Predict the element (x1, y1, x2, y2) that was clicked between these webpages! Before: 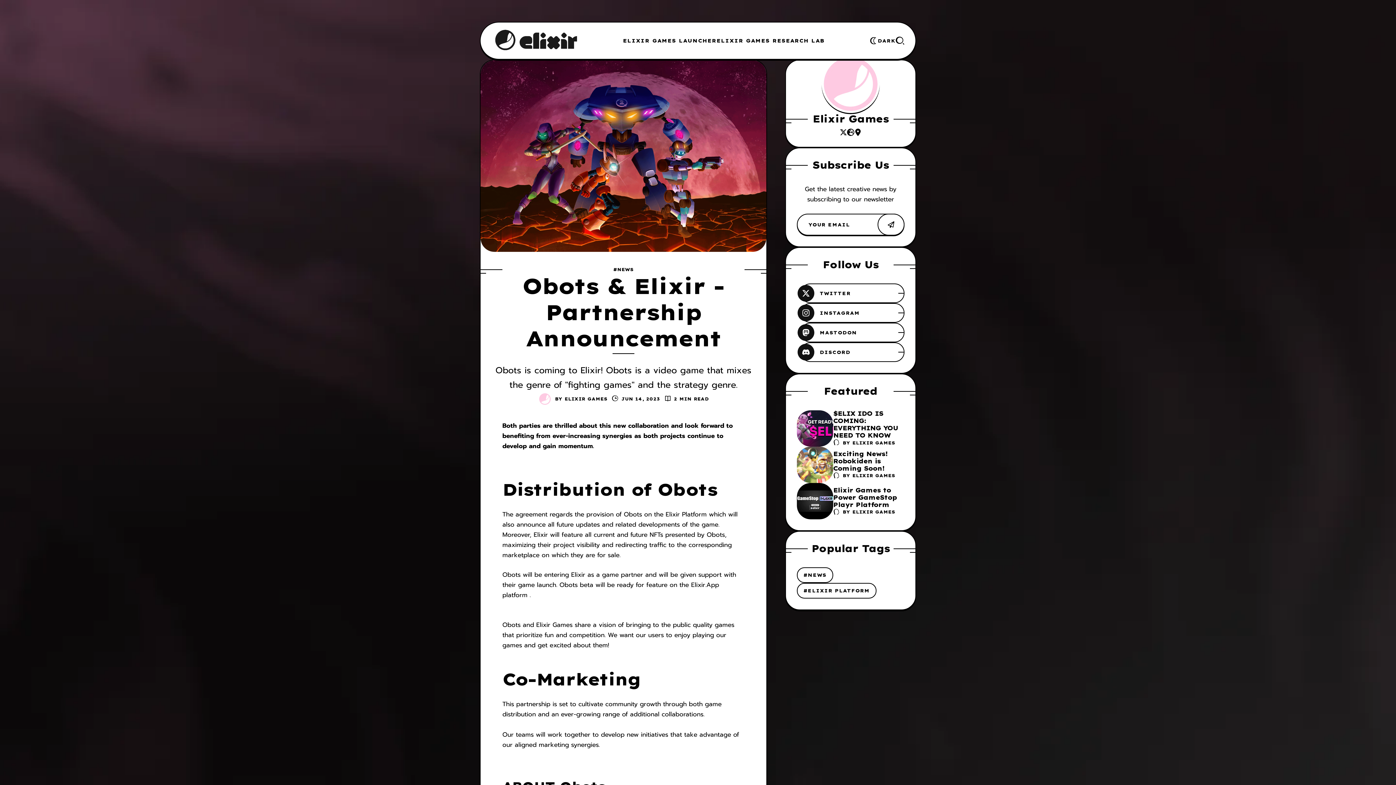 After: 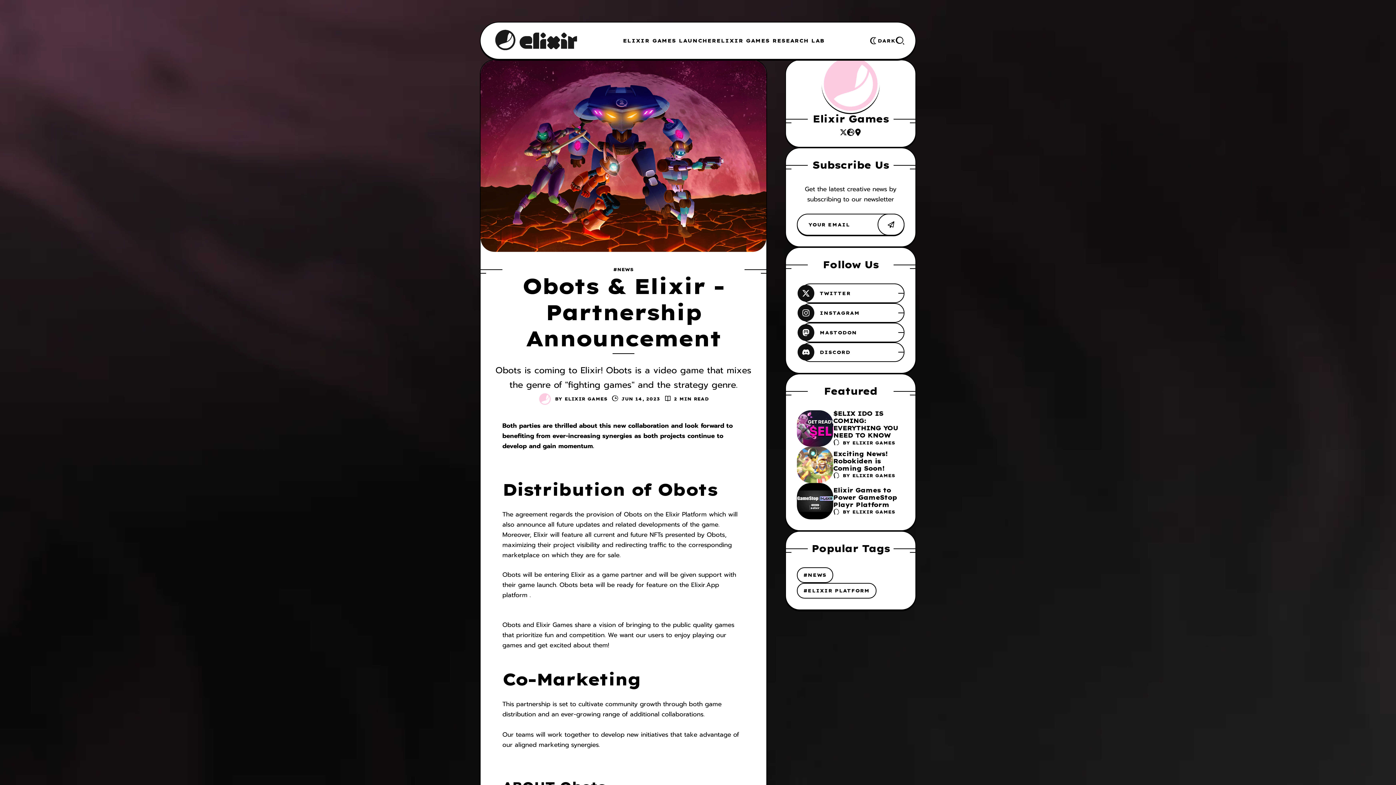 Action: bbox: (877, 213, 904, 235) label: Subscribe